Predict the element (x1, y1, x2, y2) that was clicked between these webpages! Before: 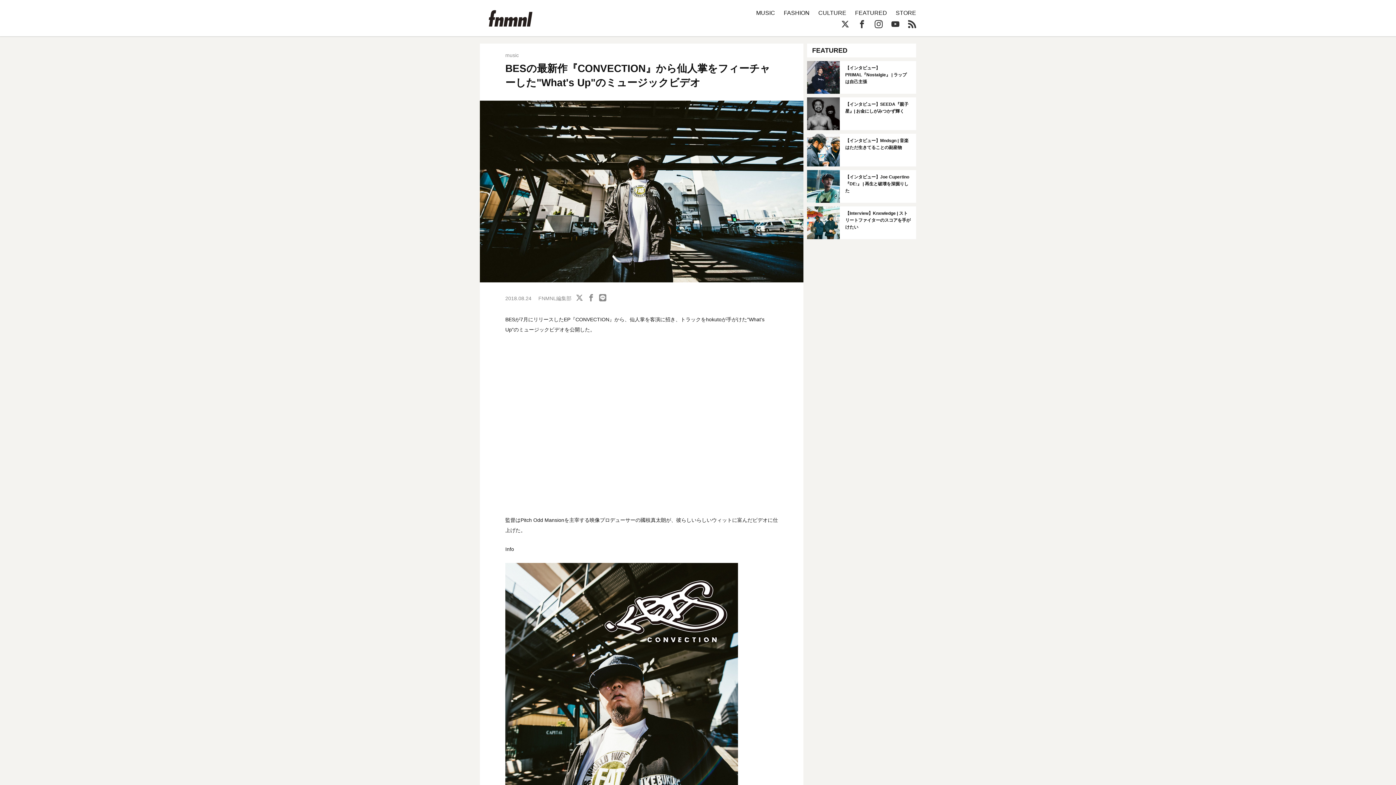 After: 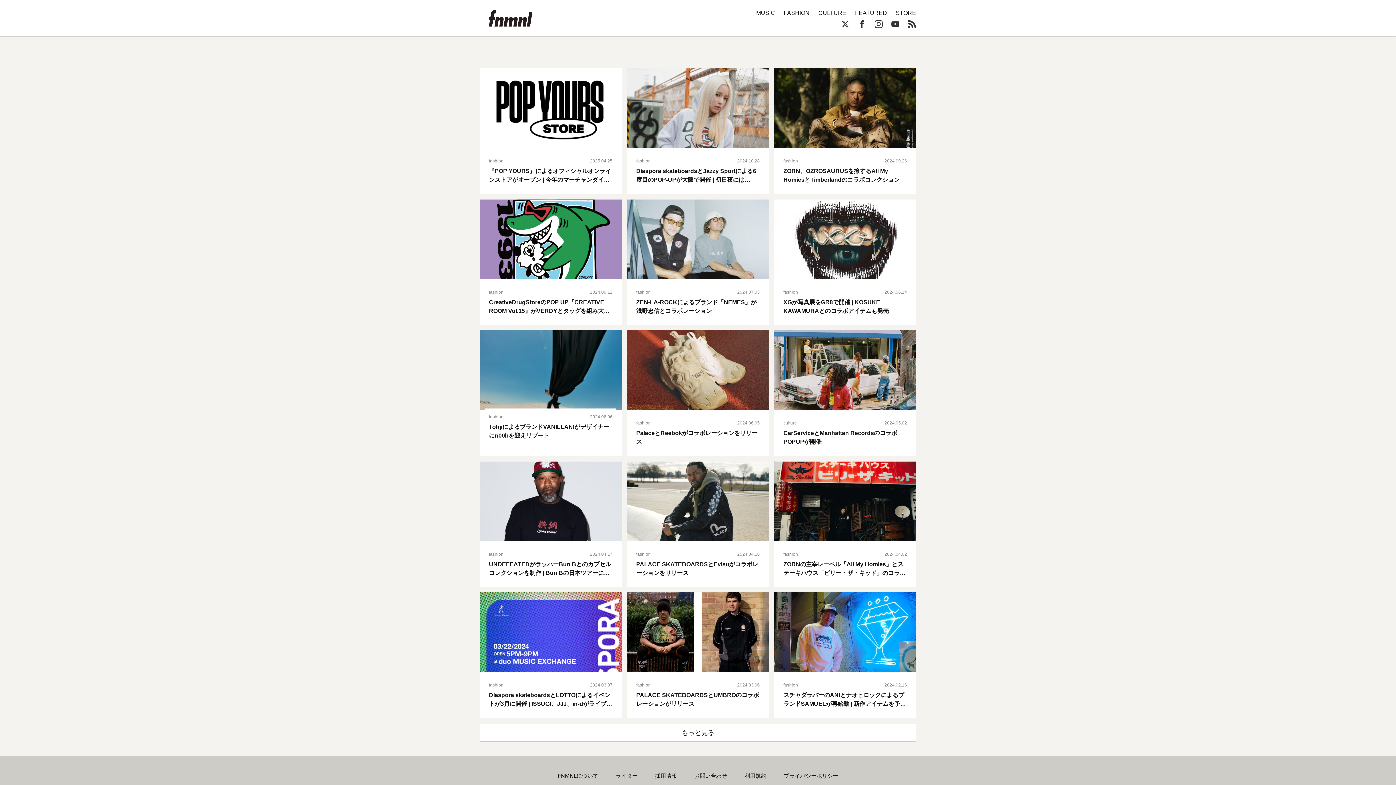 Action: bbox: (784, 9, 809, 16) label: FASHION